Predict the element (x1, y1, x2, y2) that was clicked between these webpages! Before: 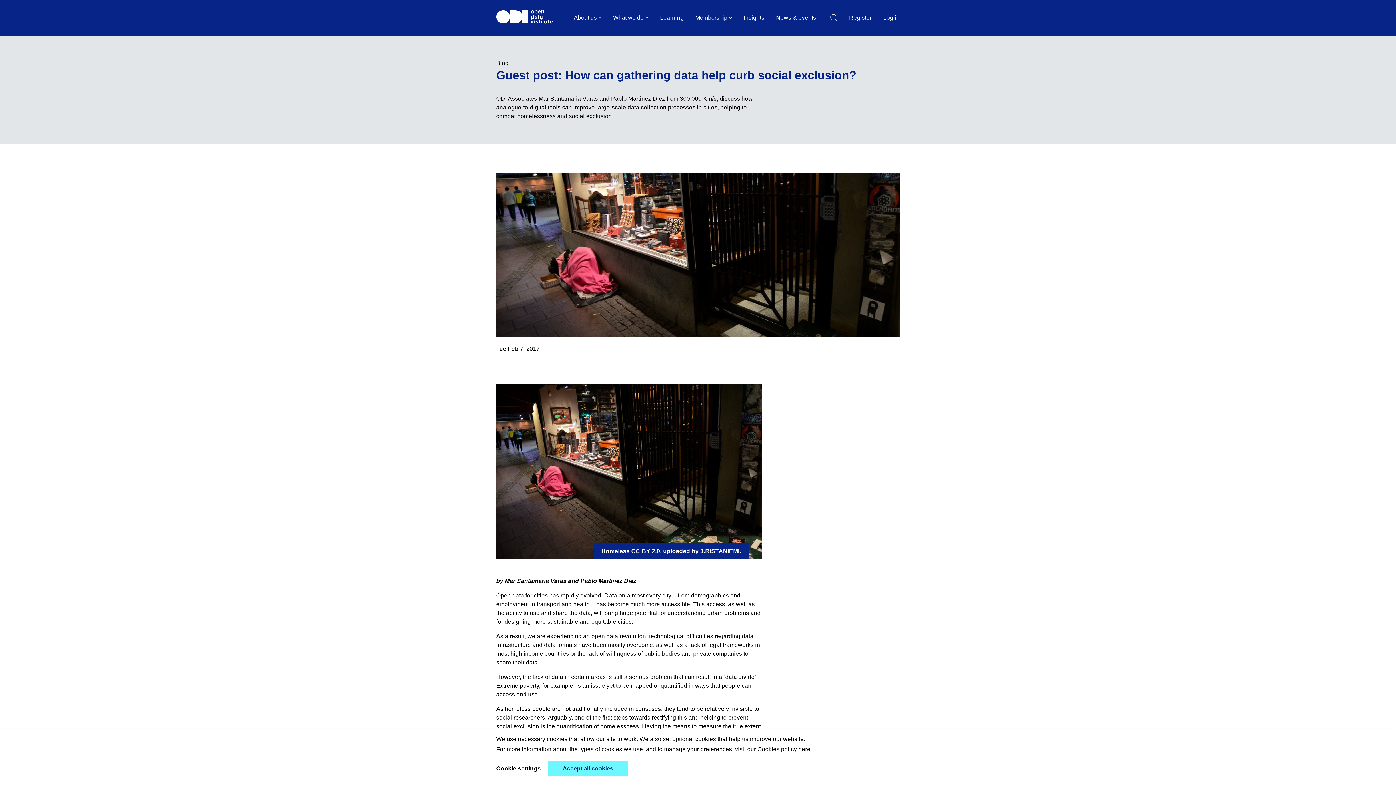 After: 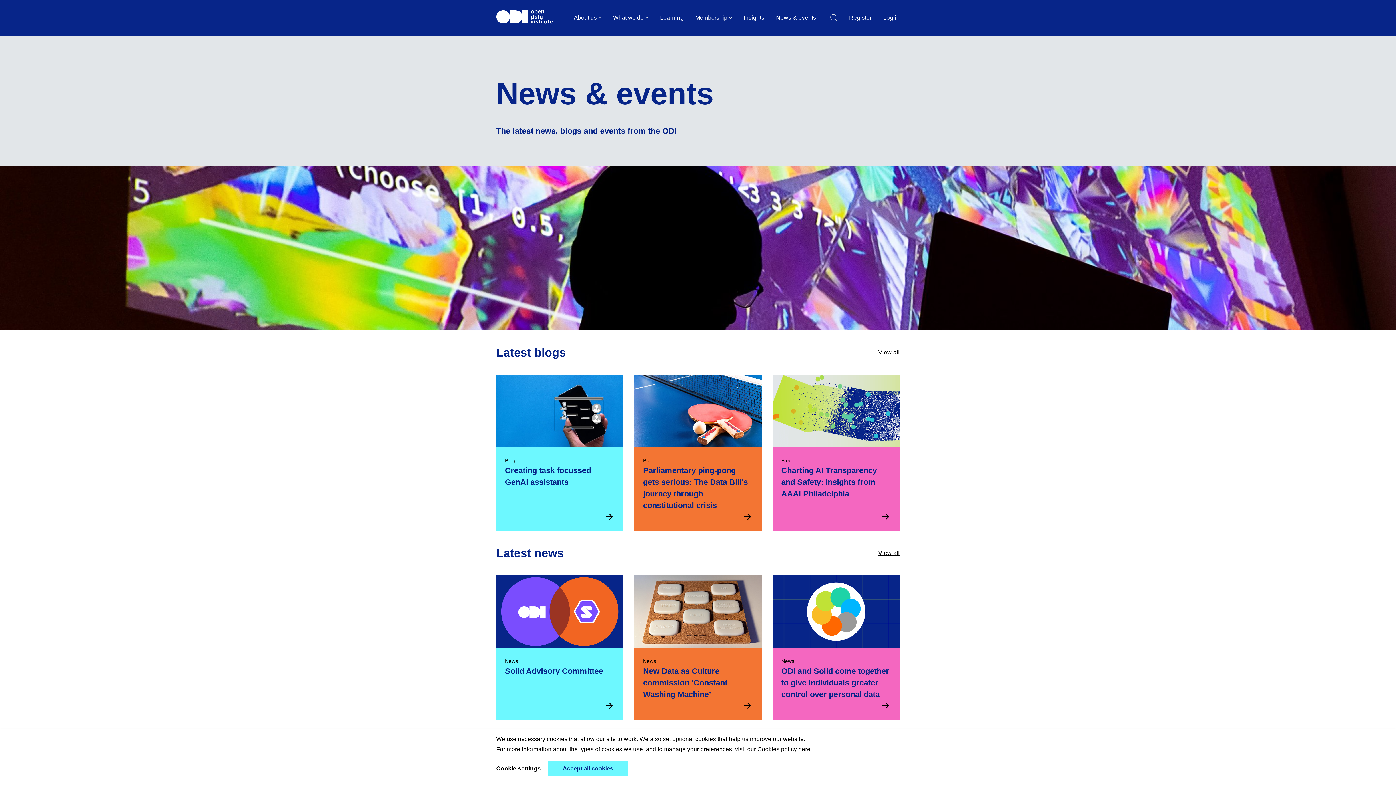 Action: label: News & events bbox: (776, 13, 816, 22)